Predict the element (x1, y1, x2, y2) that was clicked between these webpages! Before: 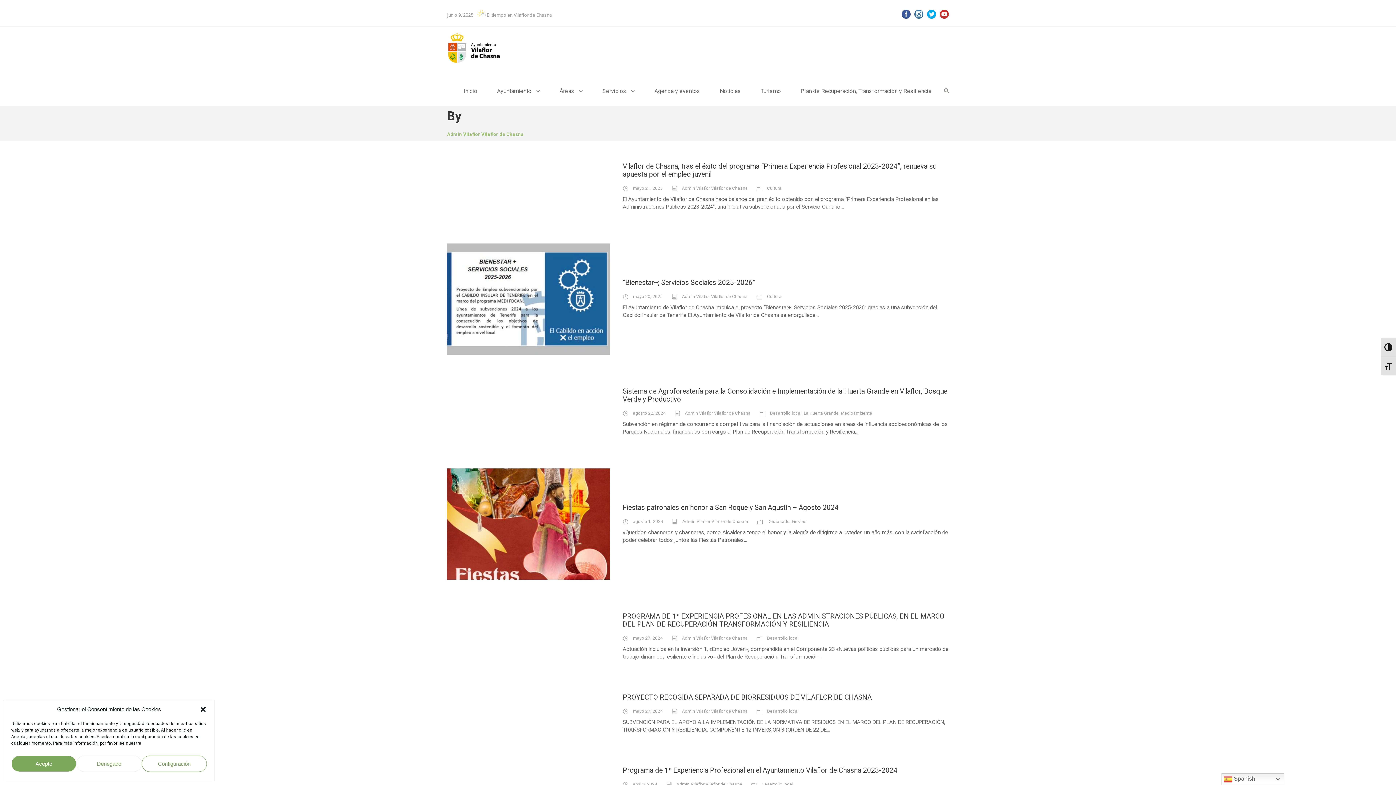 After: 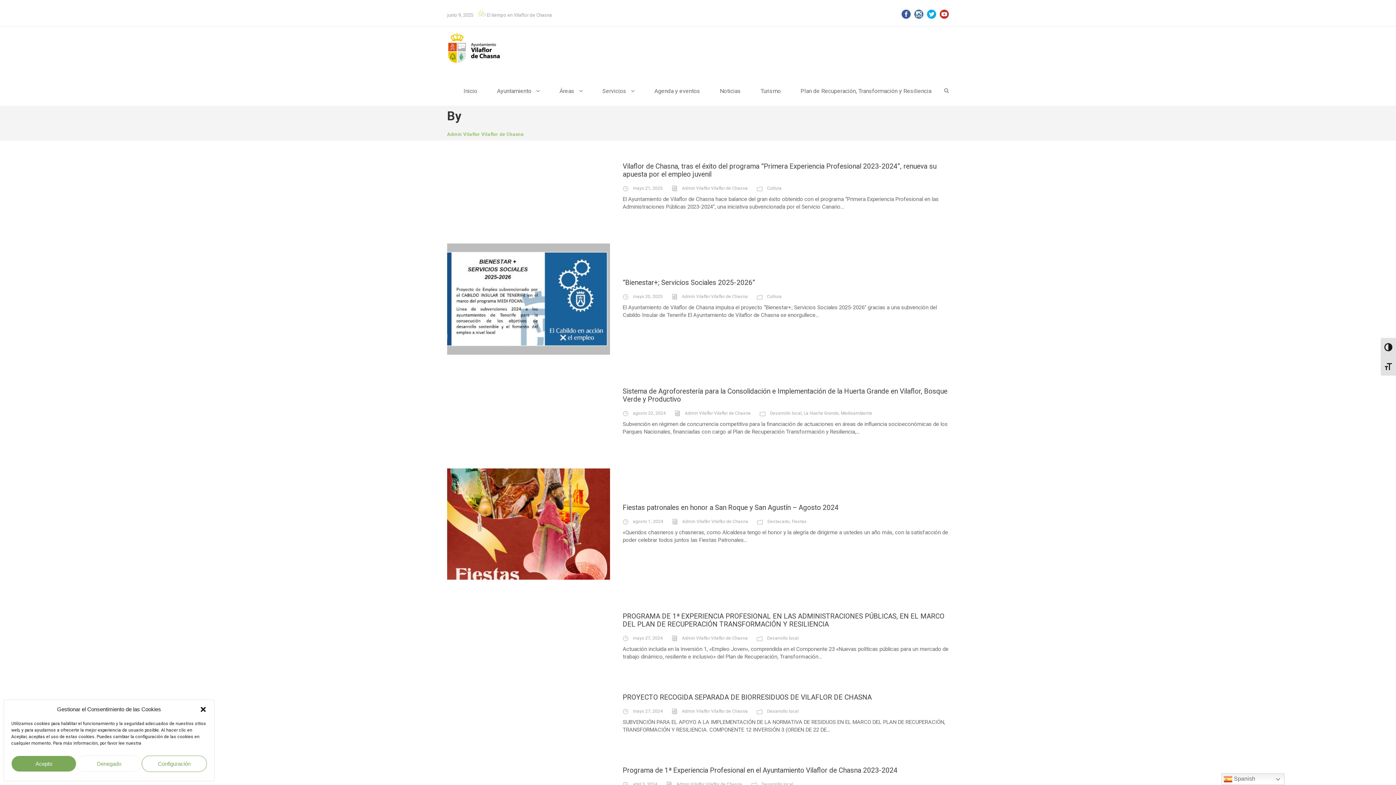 Action: bbox: (927, 13, 940, 19)